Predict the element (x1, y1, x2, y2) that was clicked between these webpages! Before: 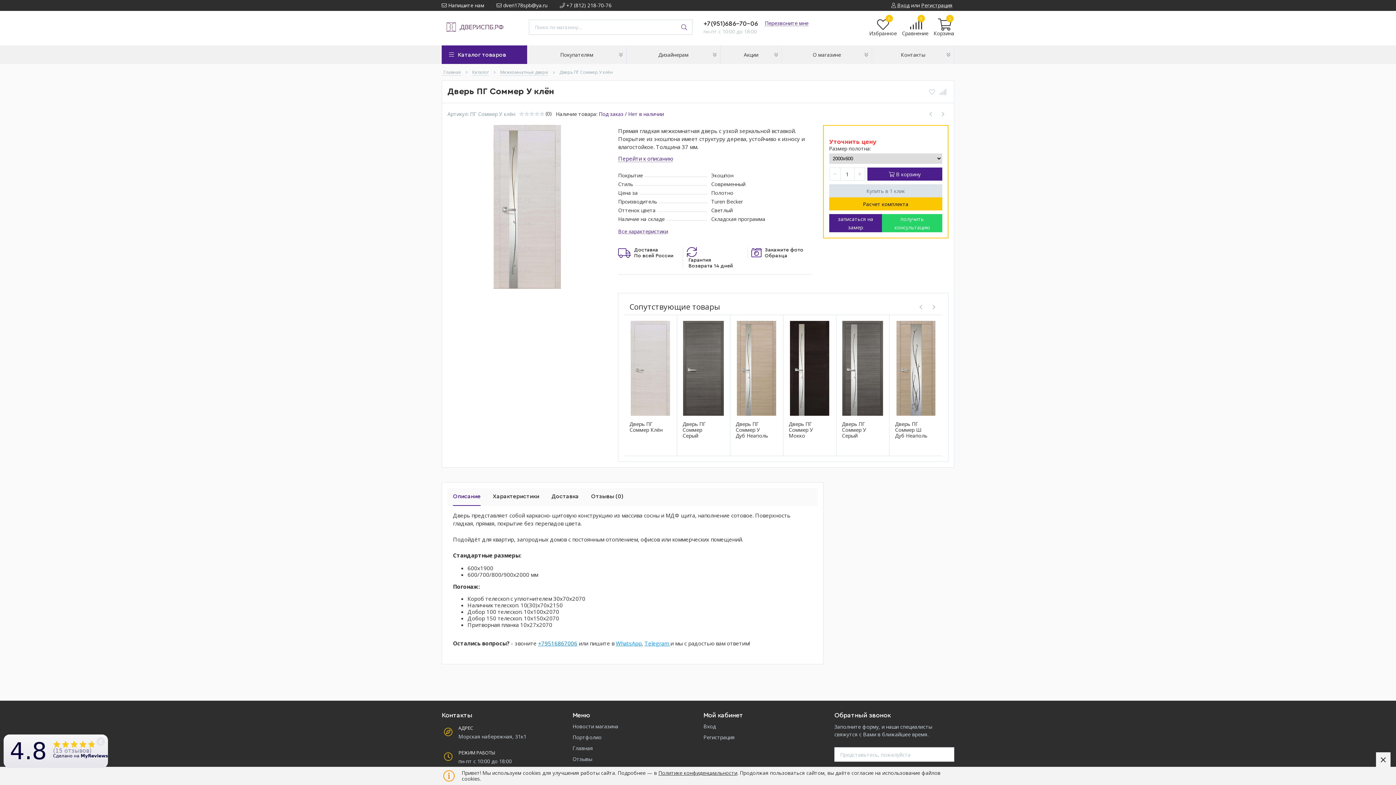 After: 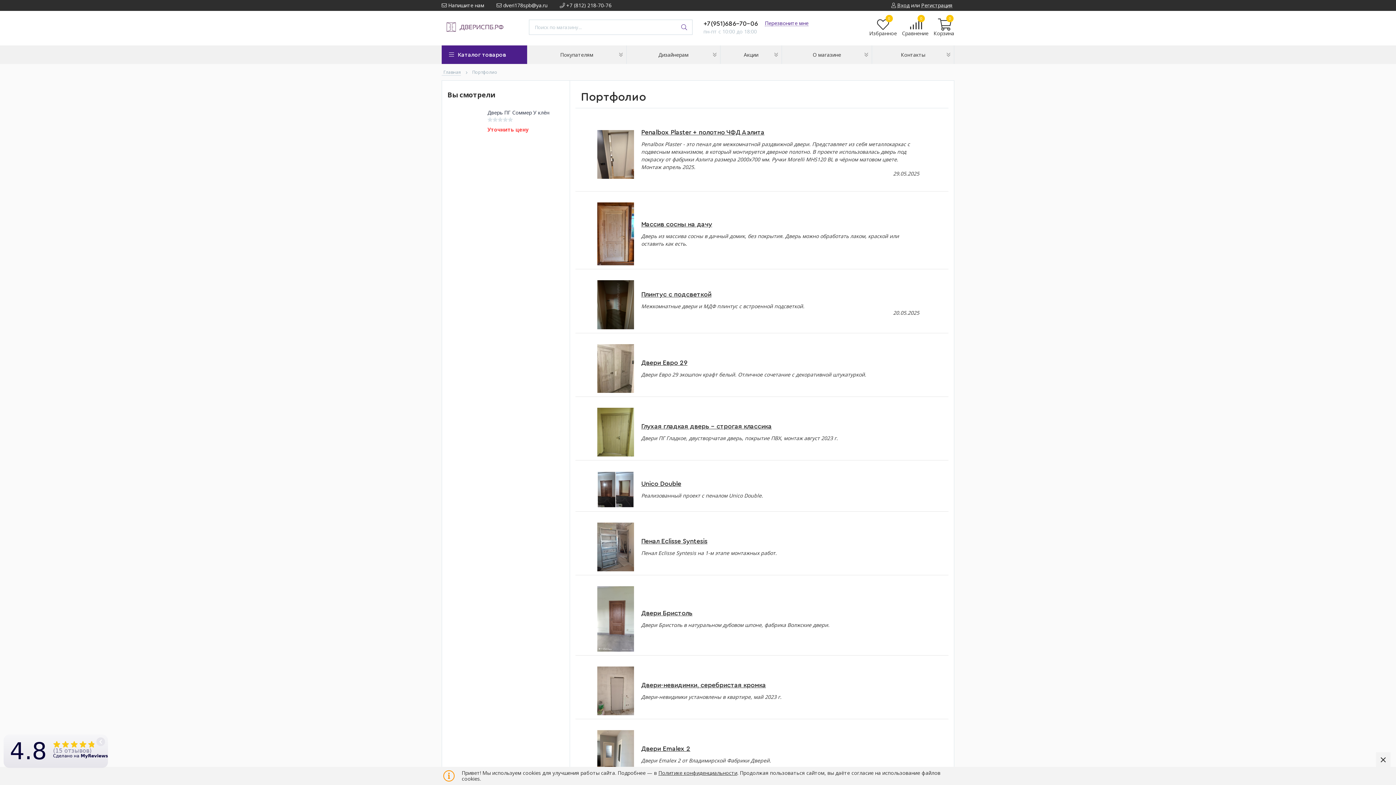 Action: bbox: (572, 734, 692, 741) label: Портфолио